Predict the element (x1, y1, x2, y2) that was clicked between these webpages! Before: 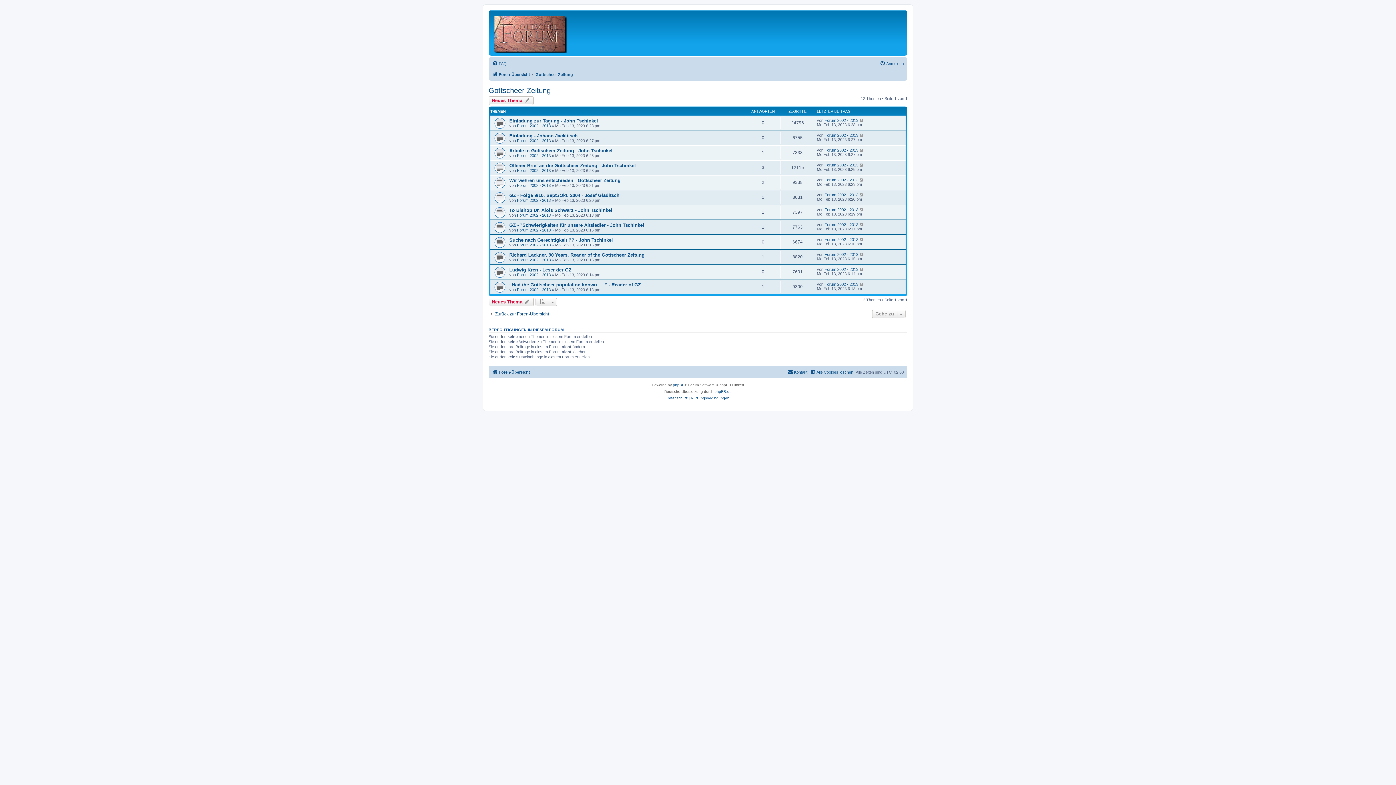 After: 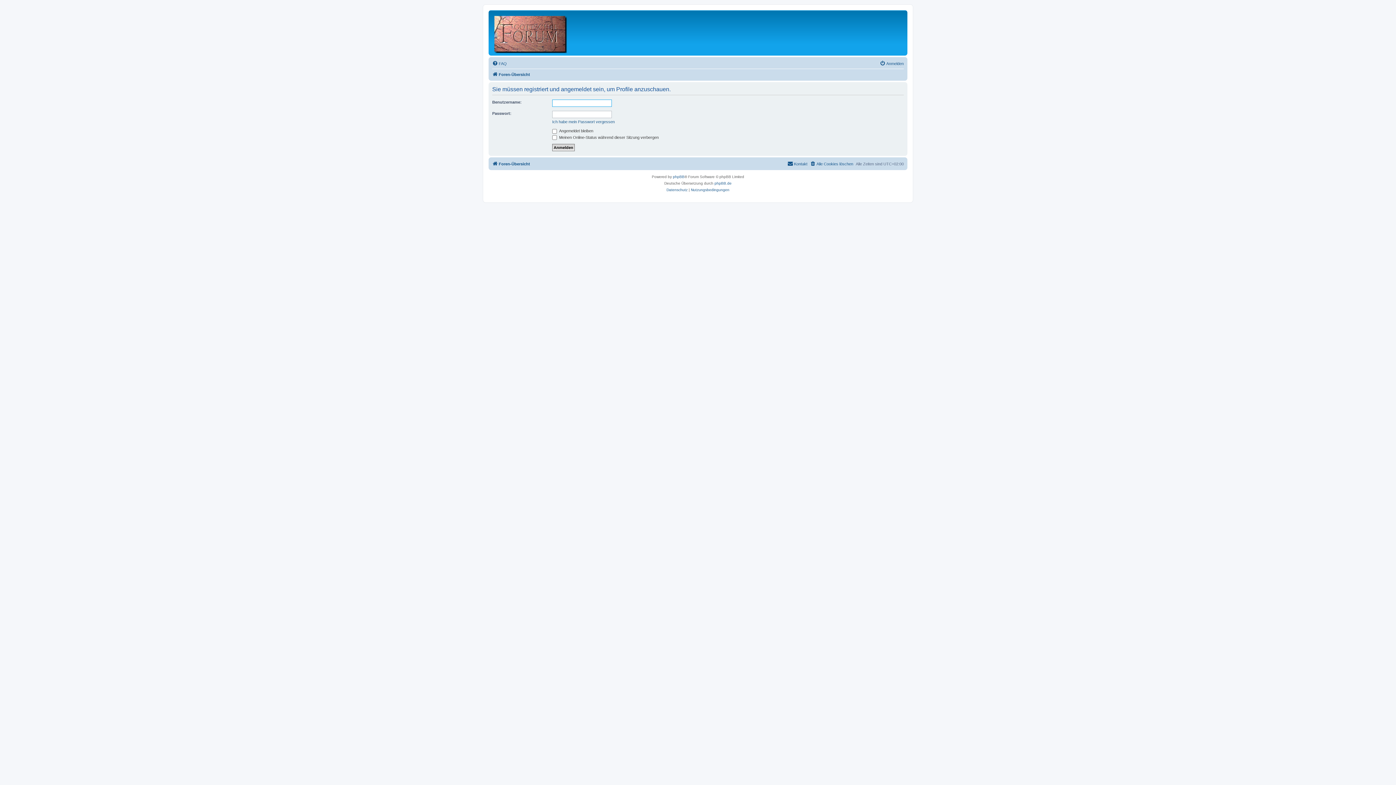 Action: label: Forum 2002 - 2013 bbox: (517, 153, 550, 157)